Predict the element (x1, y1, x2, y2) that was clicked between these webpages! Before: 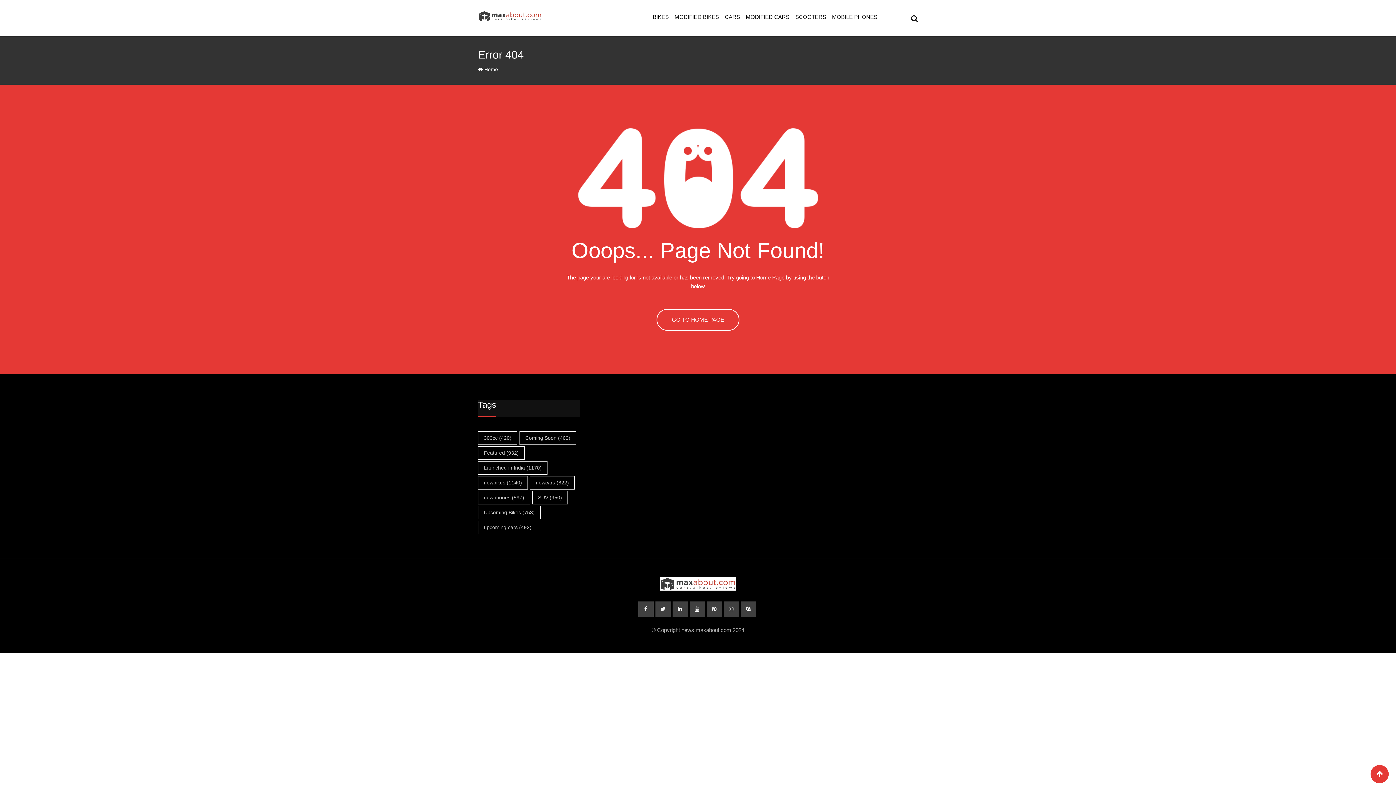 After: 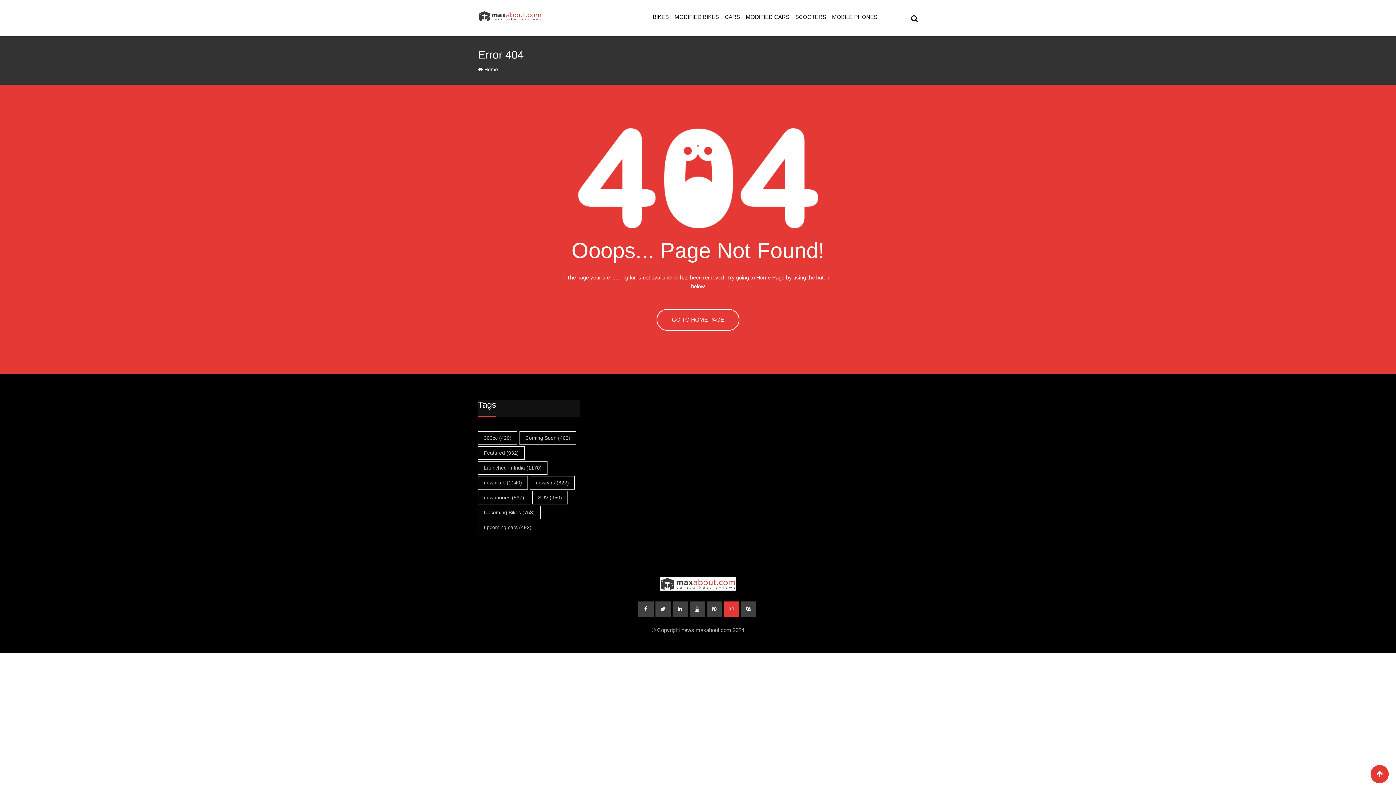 Action: bbox: (723, 601, 739, 617)